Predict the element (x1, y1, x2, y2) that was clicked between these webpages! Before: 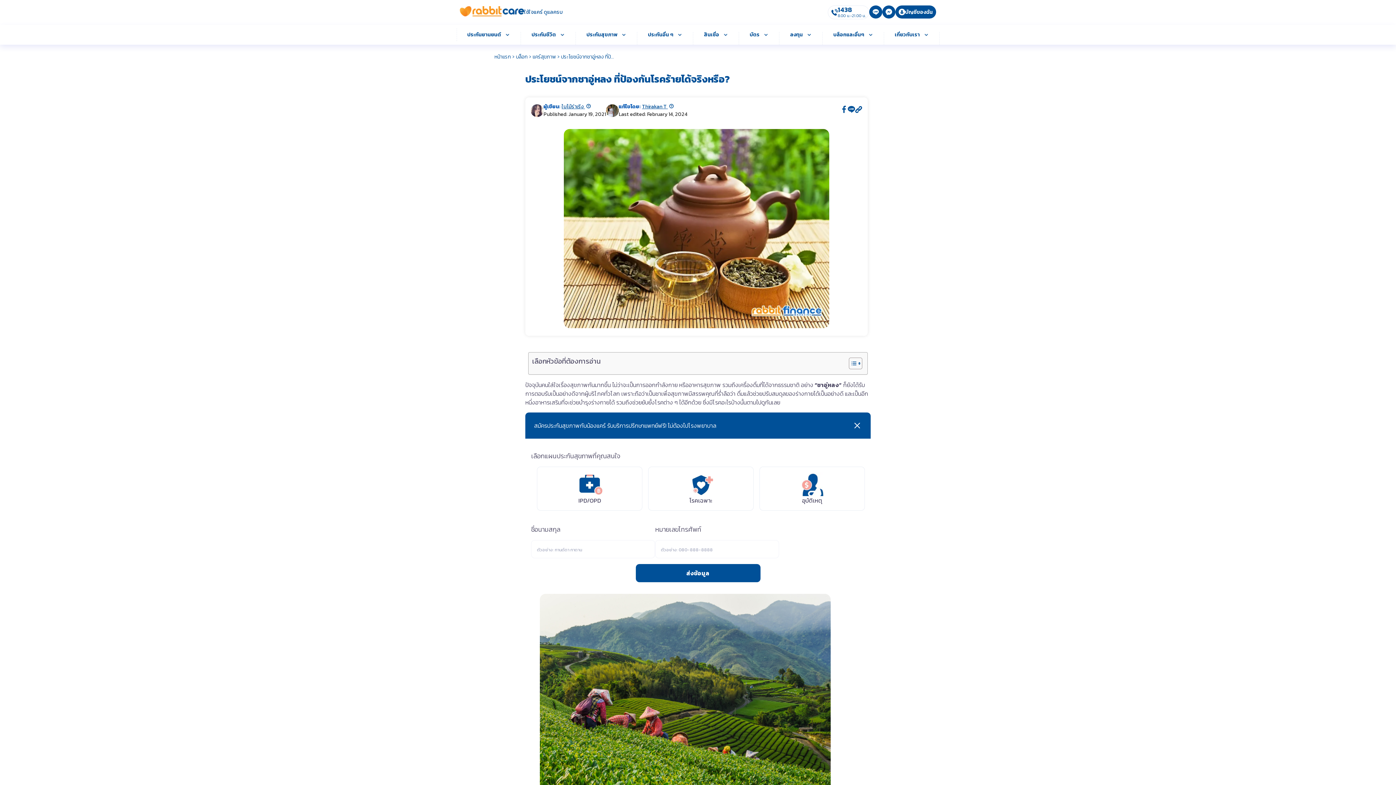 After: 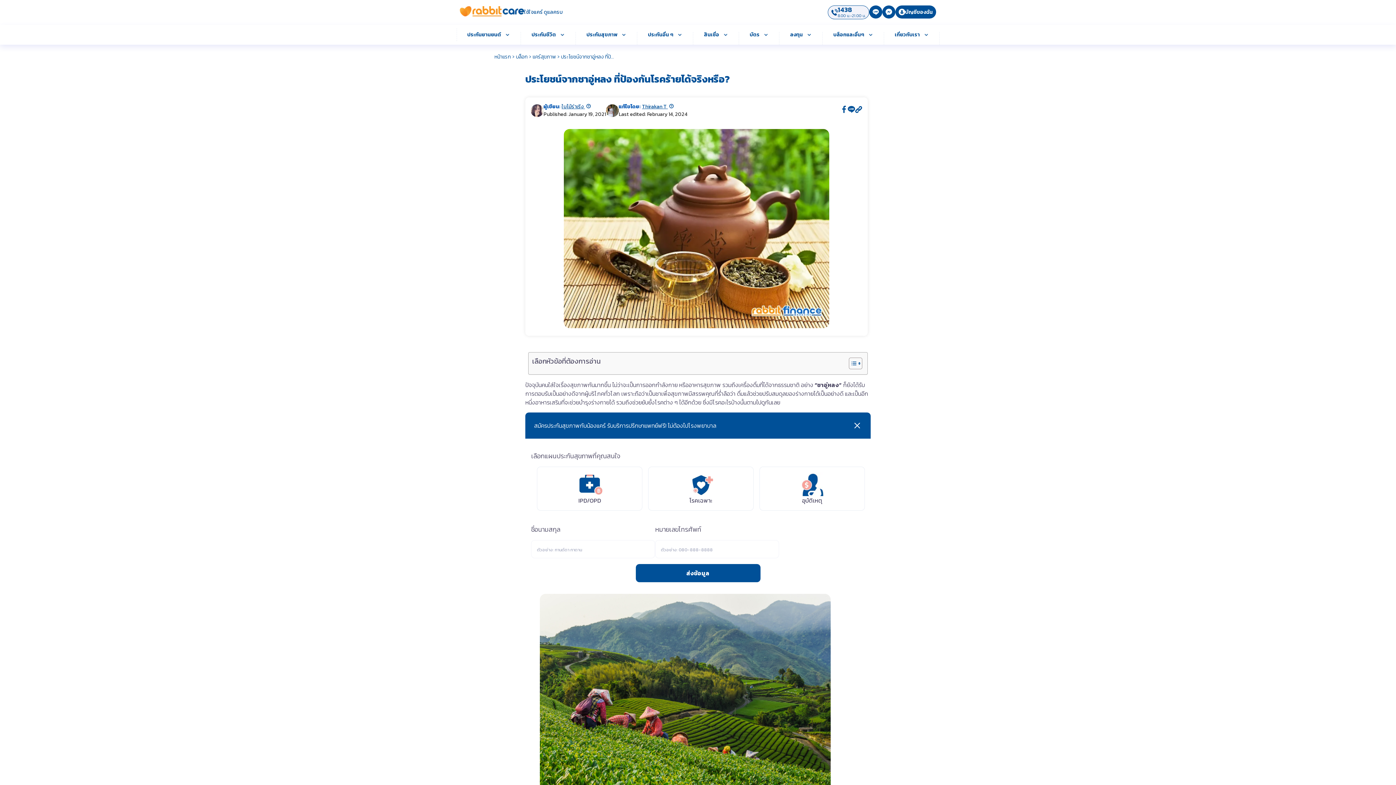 Action: bbox: (828, 5, 869, 19) label: 1438
8.00 น.-21.00 น.